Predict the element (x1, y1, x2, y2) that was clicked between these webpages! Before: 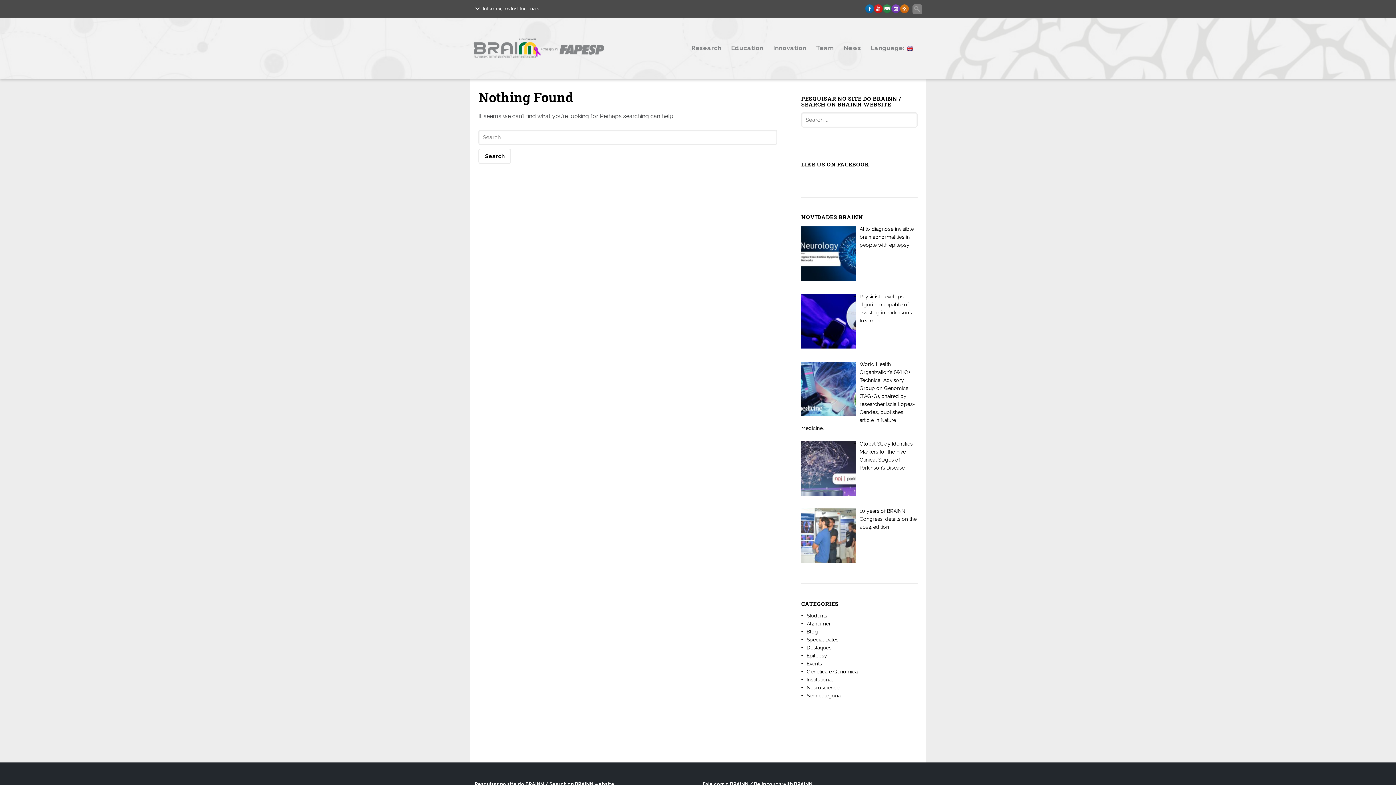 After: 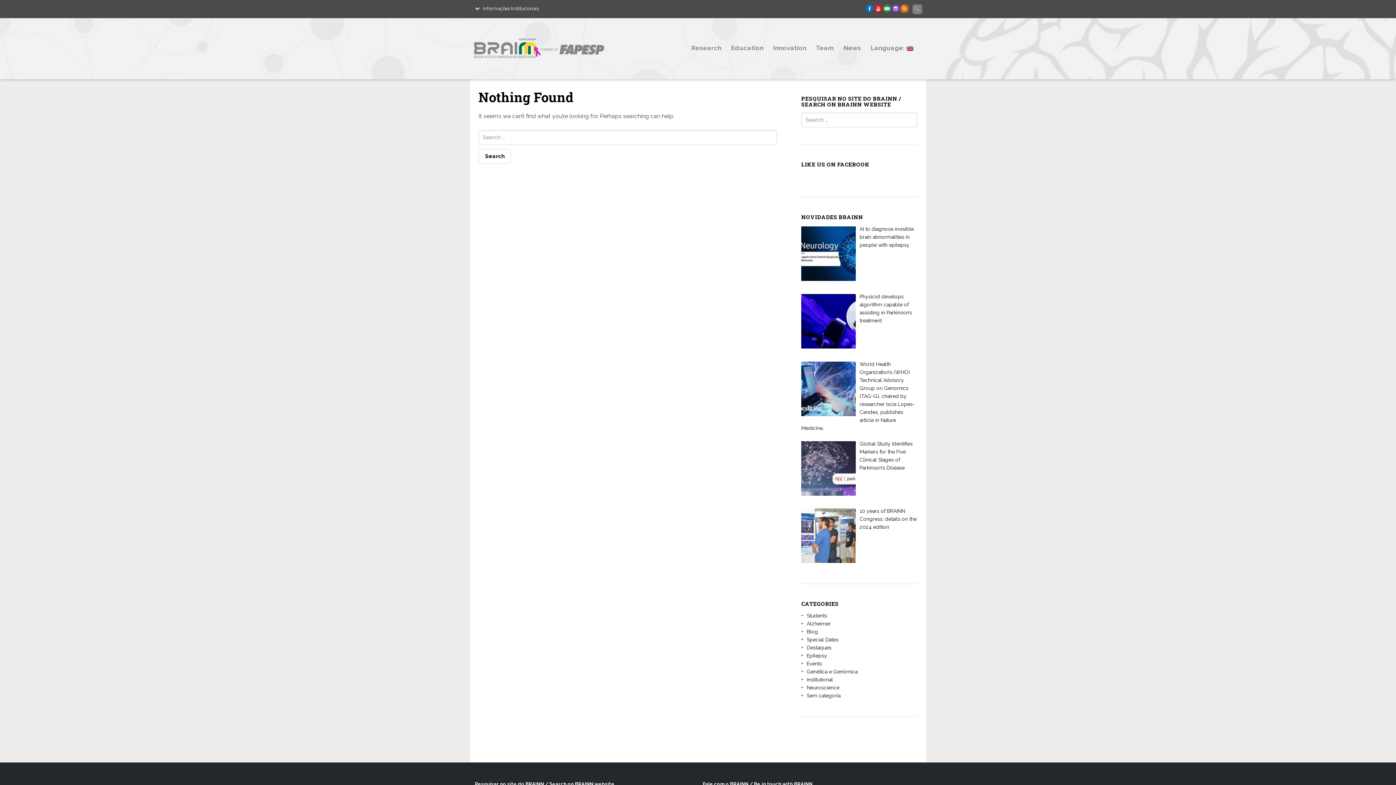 Action: bbox: (882, 5, 891, 11)